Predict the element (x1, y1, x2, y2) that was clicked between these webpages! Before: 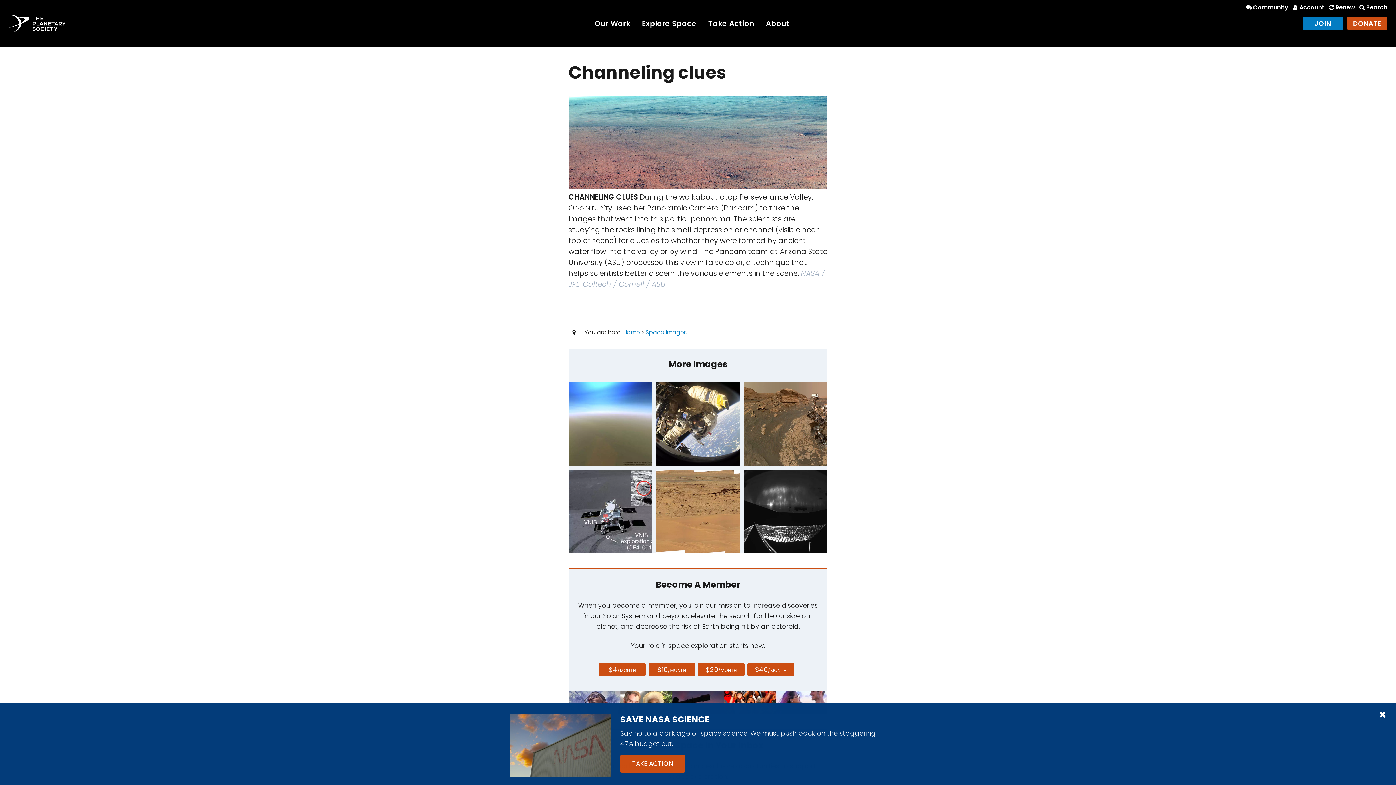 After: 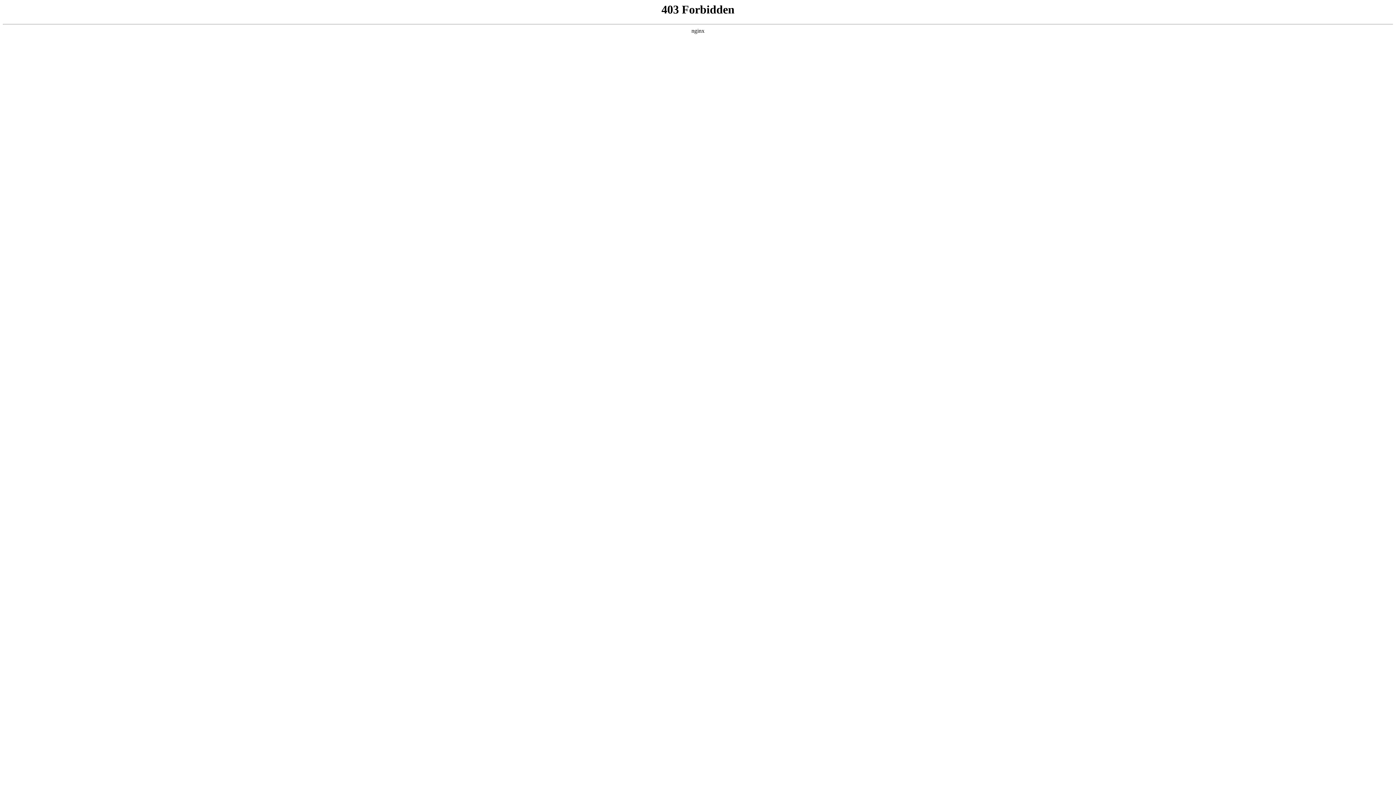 Action: label: ACS3 deployed bbox: (744, 470, 827, 553)